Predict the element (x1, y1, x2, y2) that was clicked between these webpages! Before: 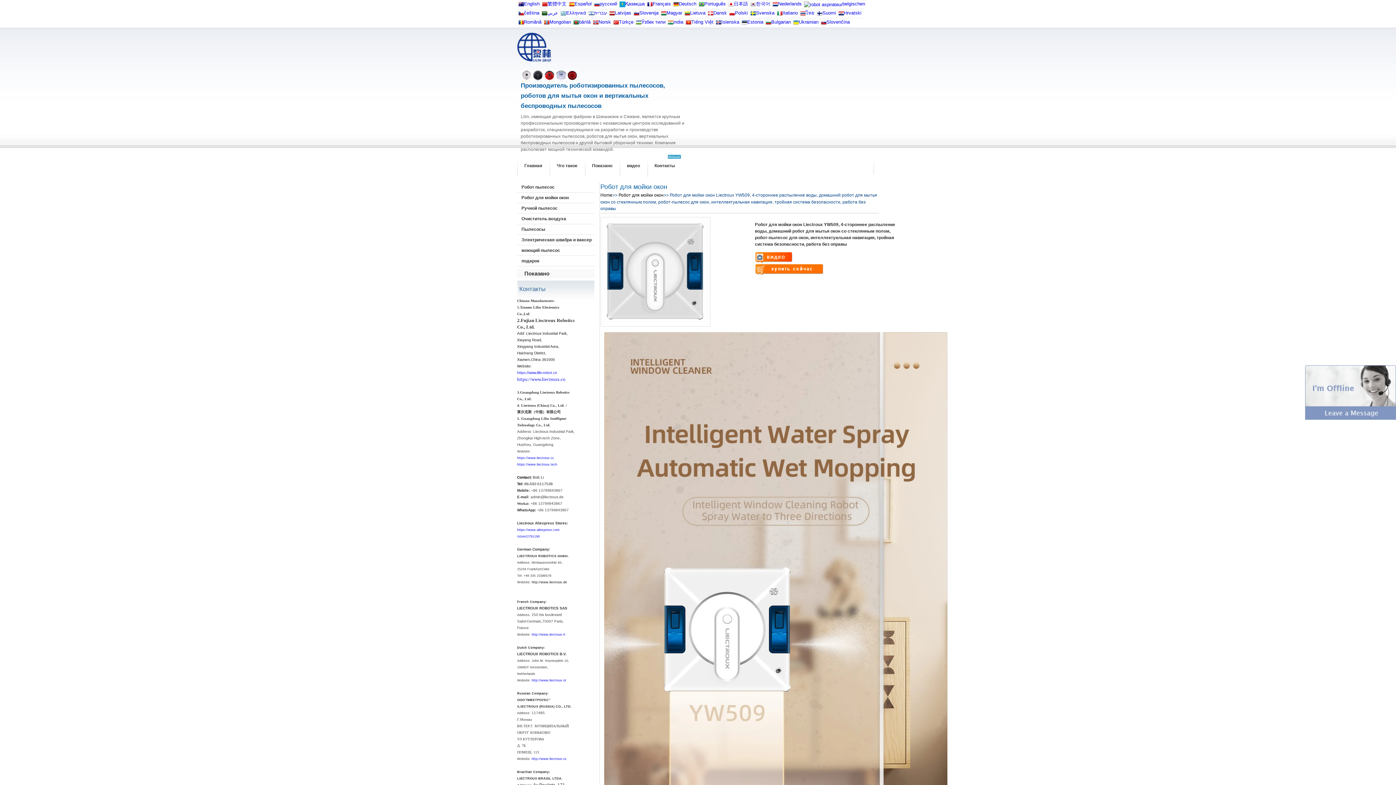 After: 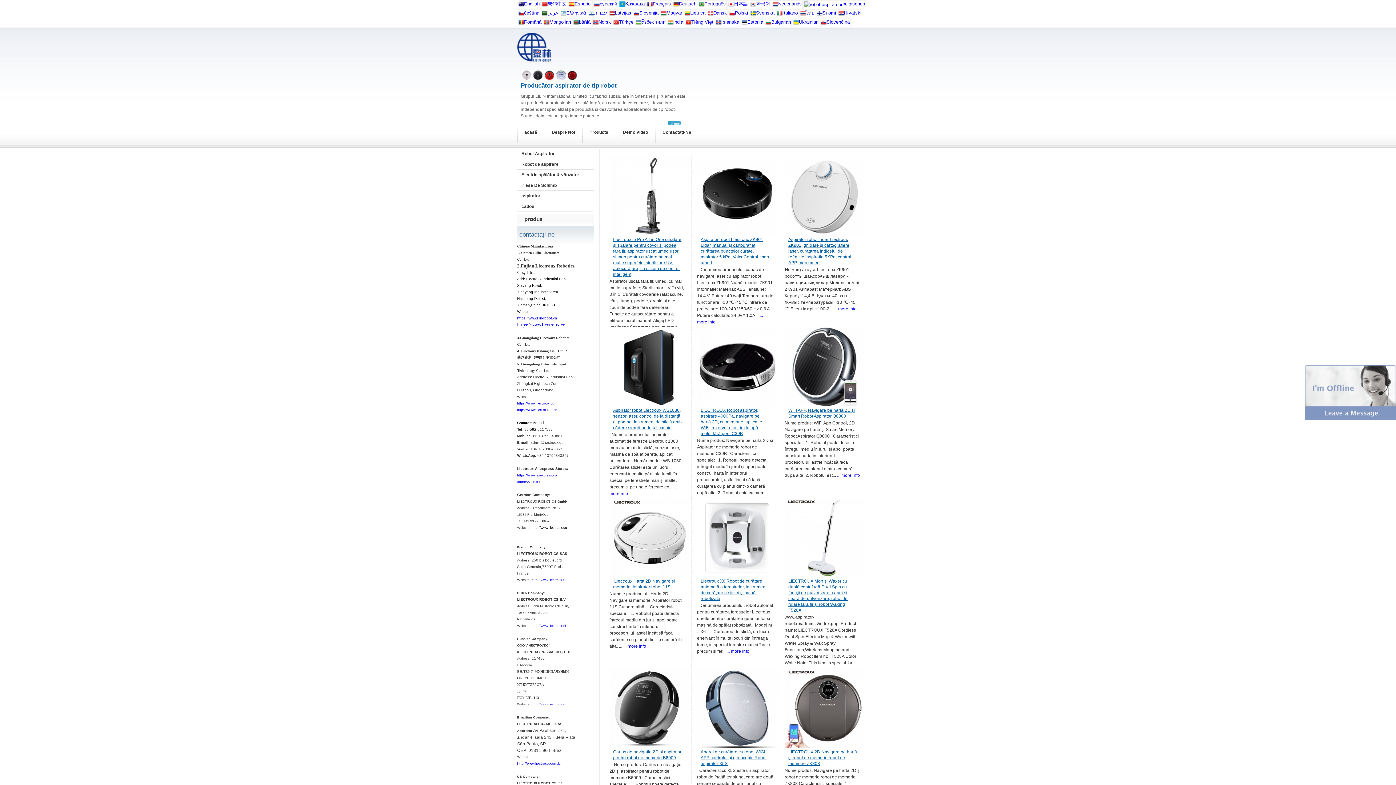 Action: bbox: (524, 19, 541, 24) label: Română